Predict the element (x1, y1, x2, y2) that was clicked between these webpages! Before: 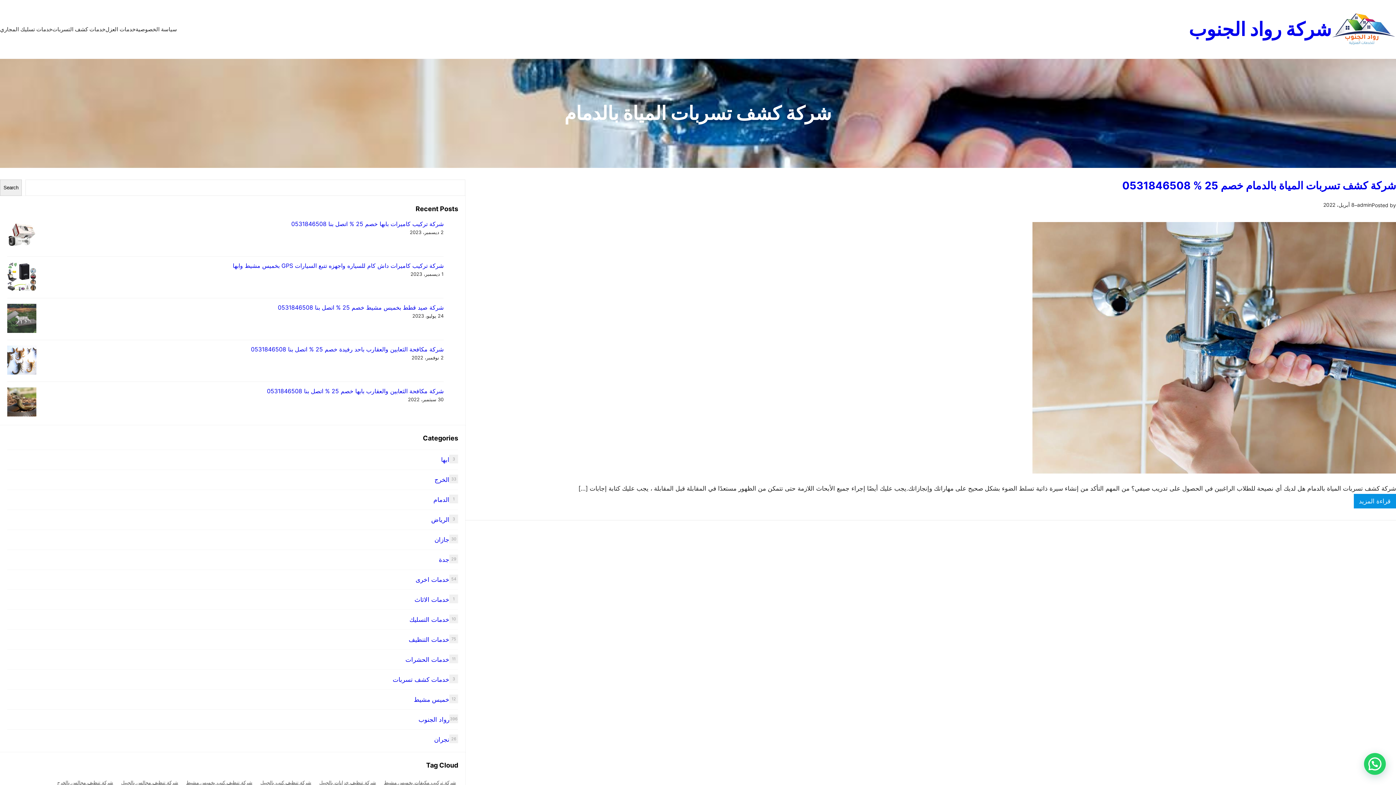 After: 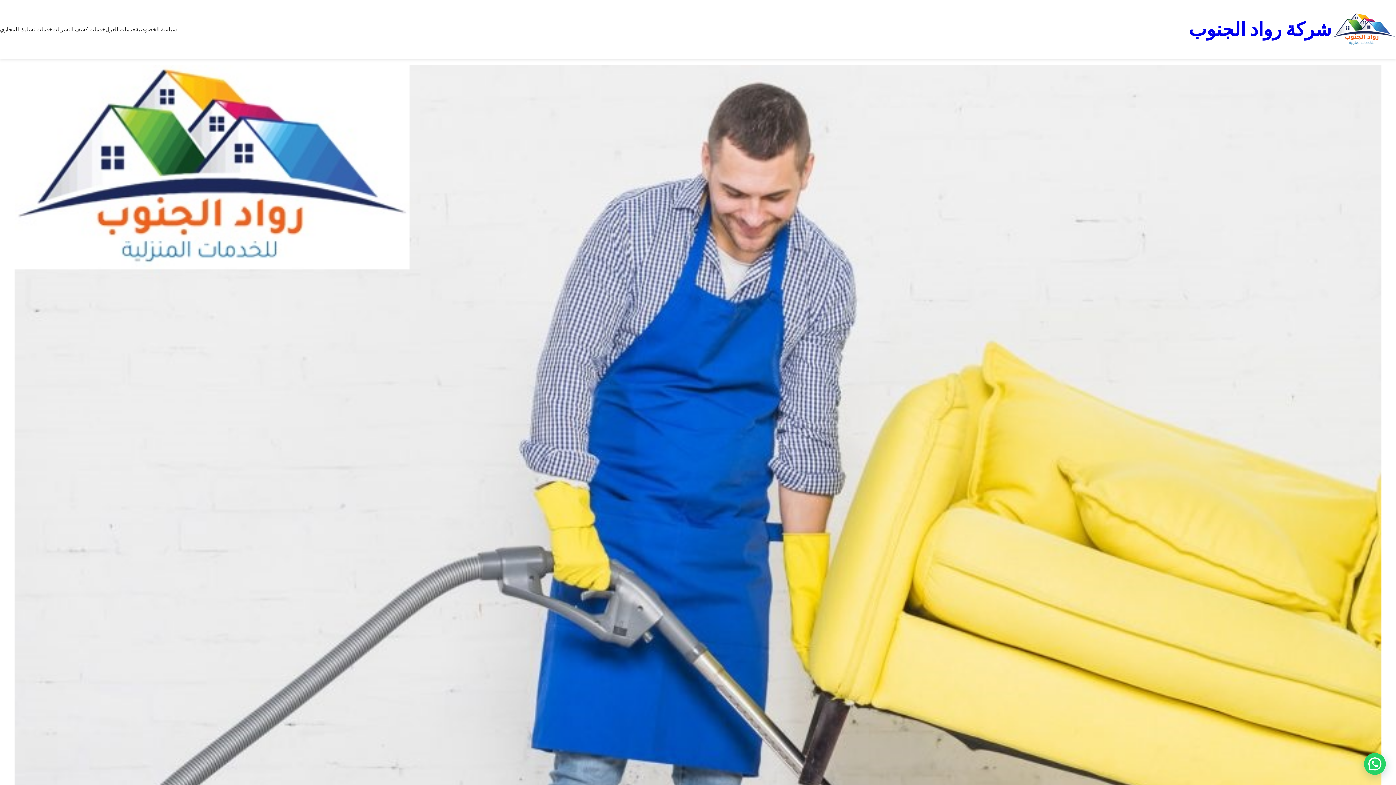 Action: bbox: (1332, 12, 1396, 46)